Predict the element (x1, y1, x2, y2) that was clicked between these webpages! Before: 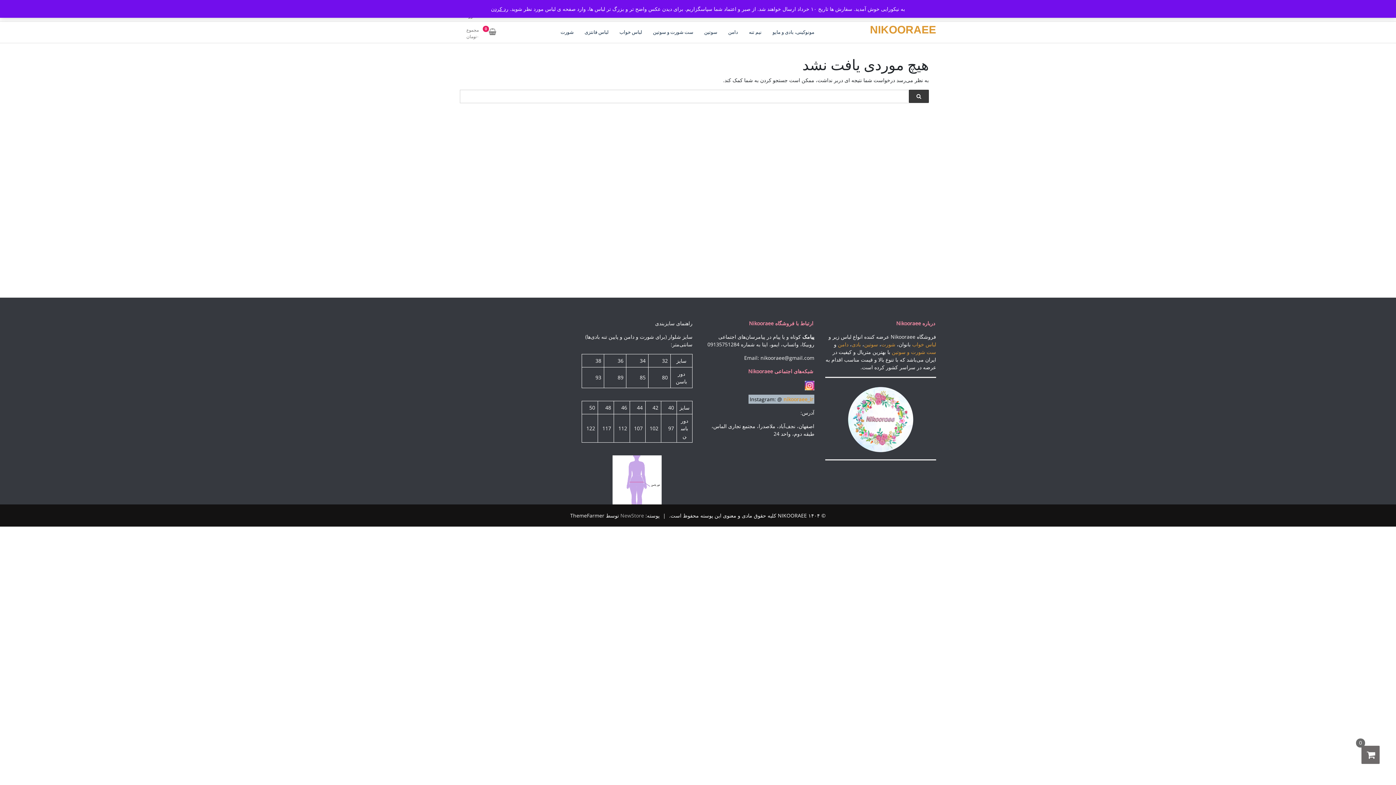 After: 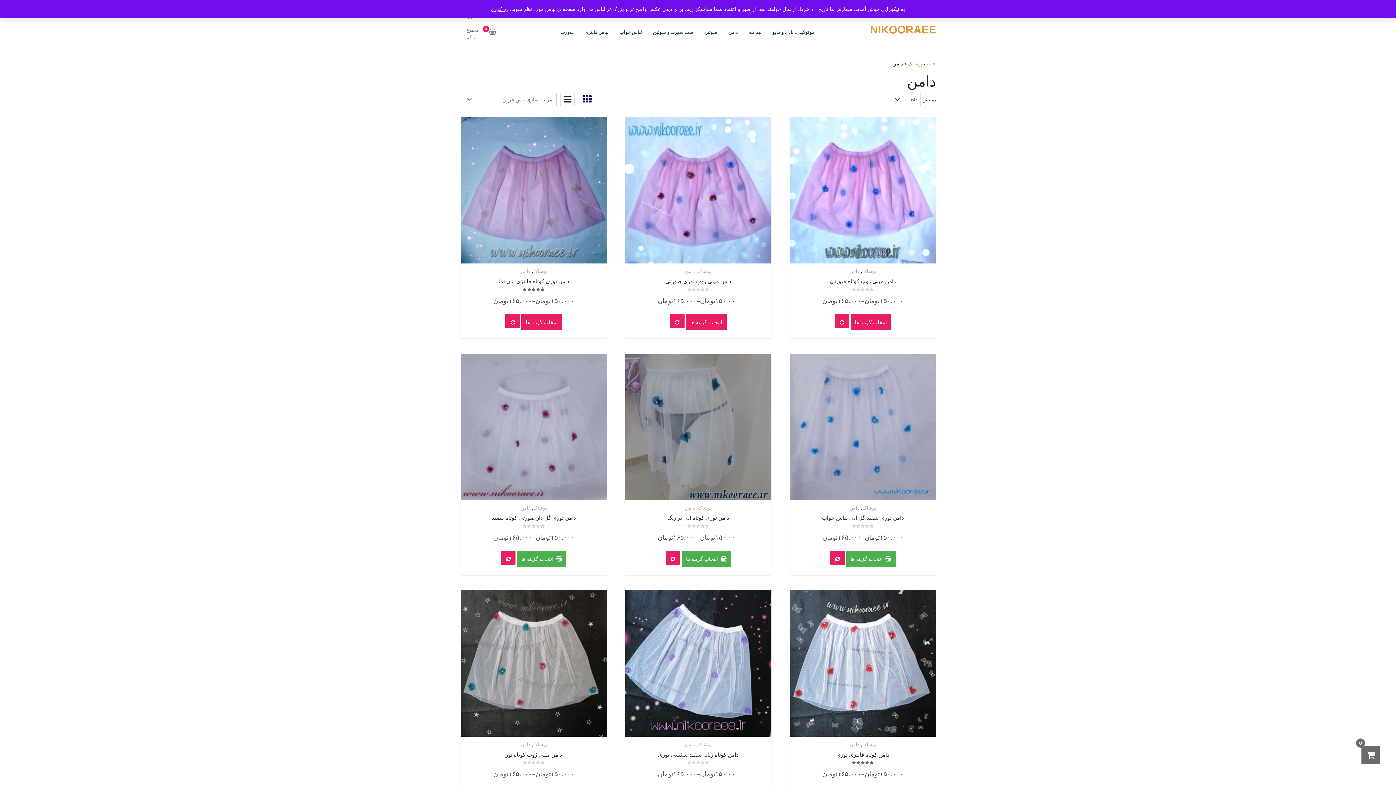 Action: bbox: (838, 341, 848, 348) label: دامن